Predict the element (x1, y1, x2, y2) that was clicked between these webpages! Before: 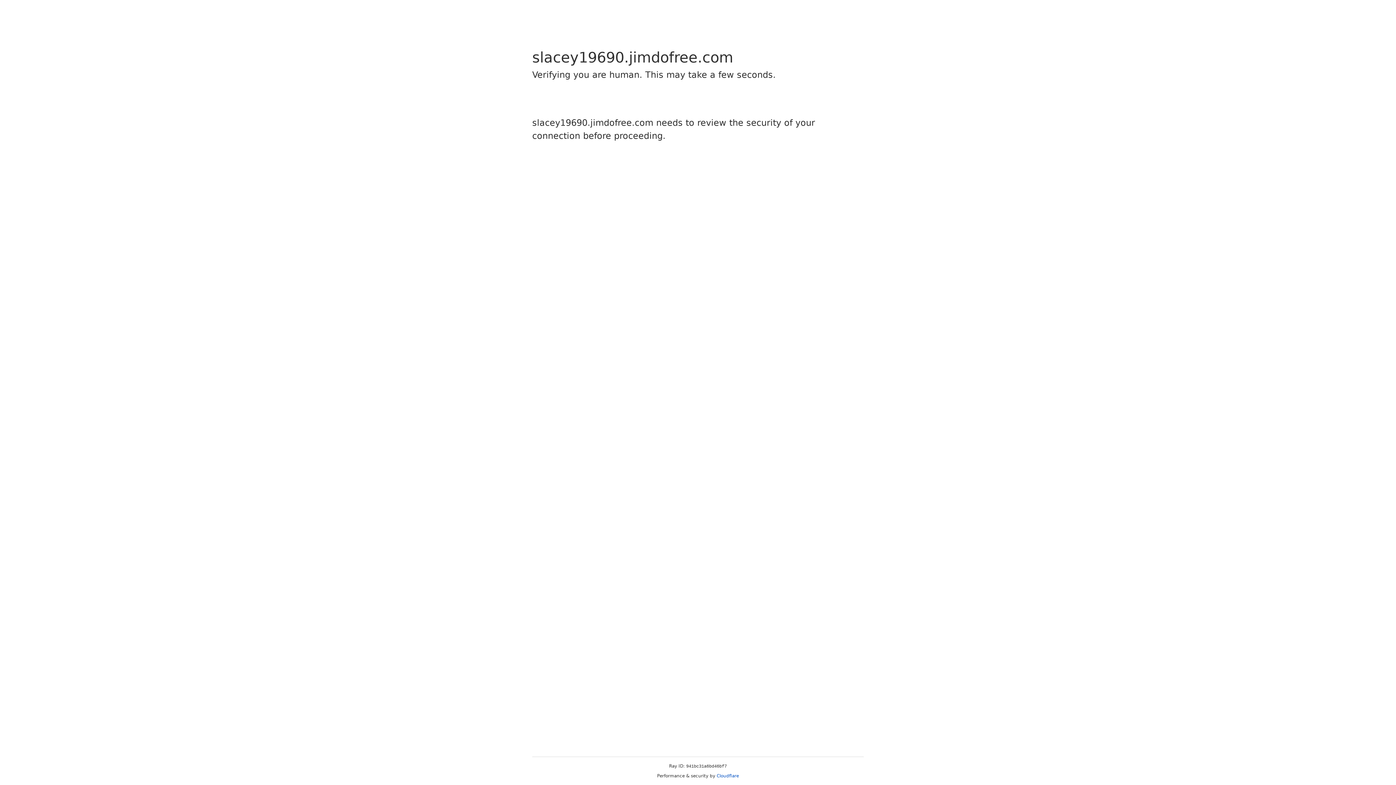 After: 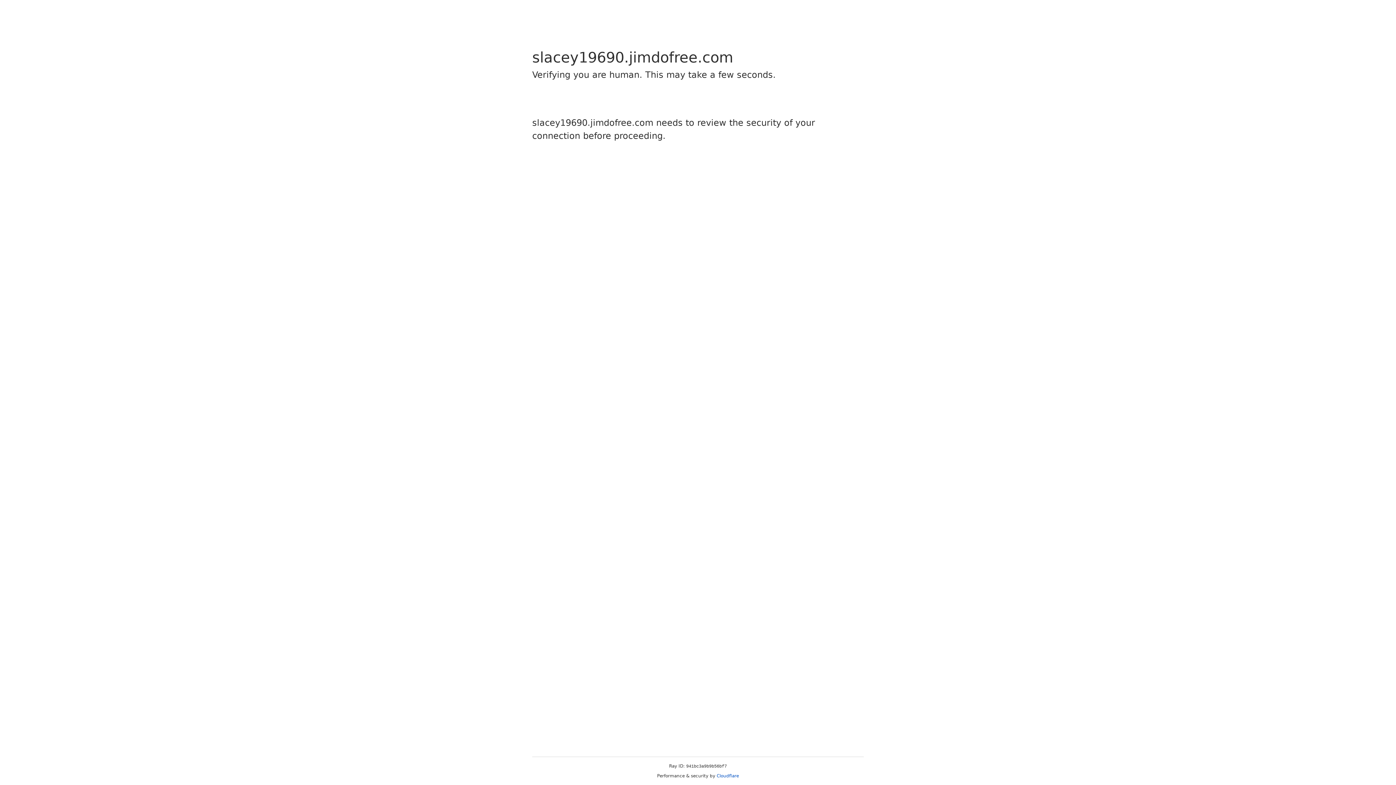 Action: bbox: (716, 773, 739, 778) label: Cloudflare